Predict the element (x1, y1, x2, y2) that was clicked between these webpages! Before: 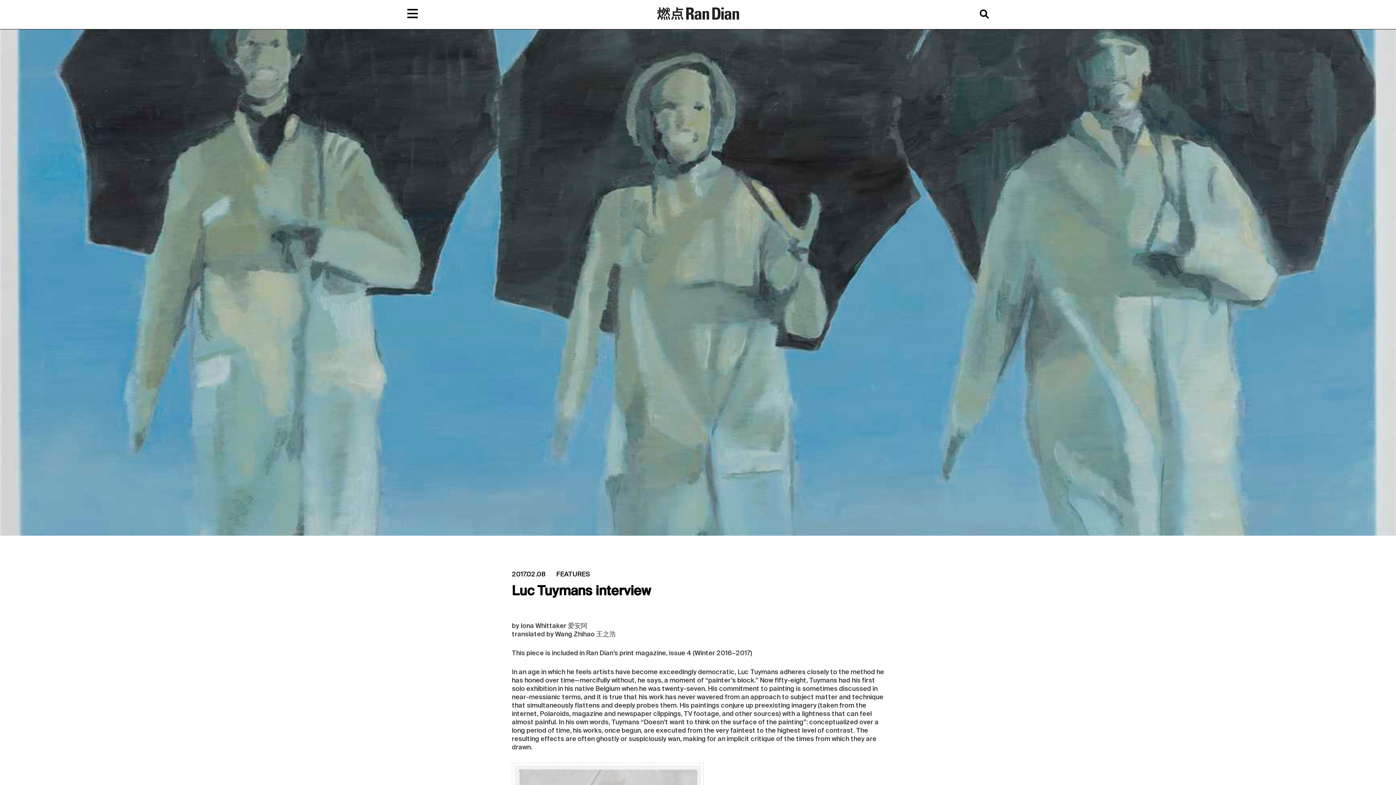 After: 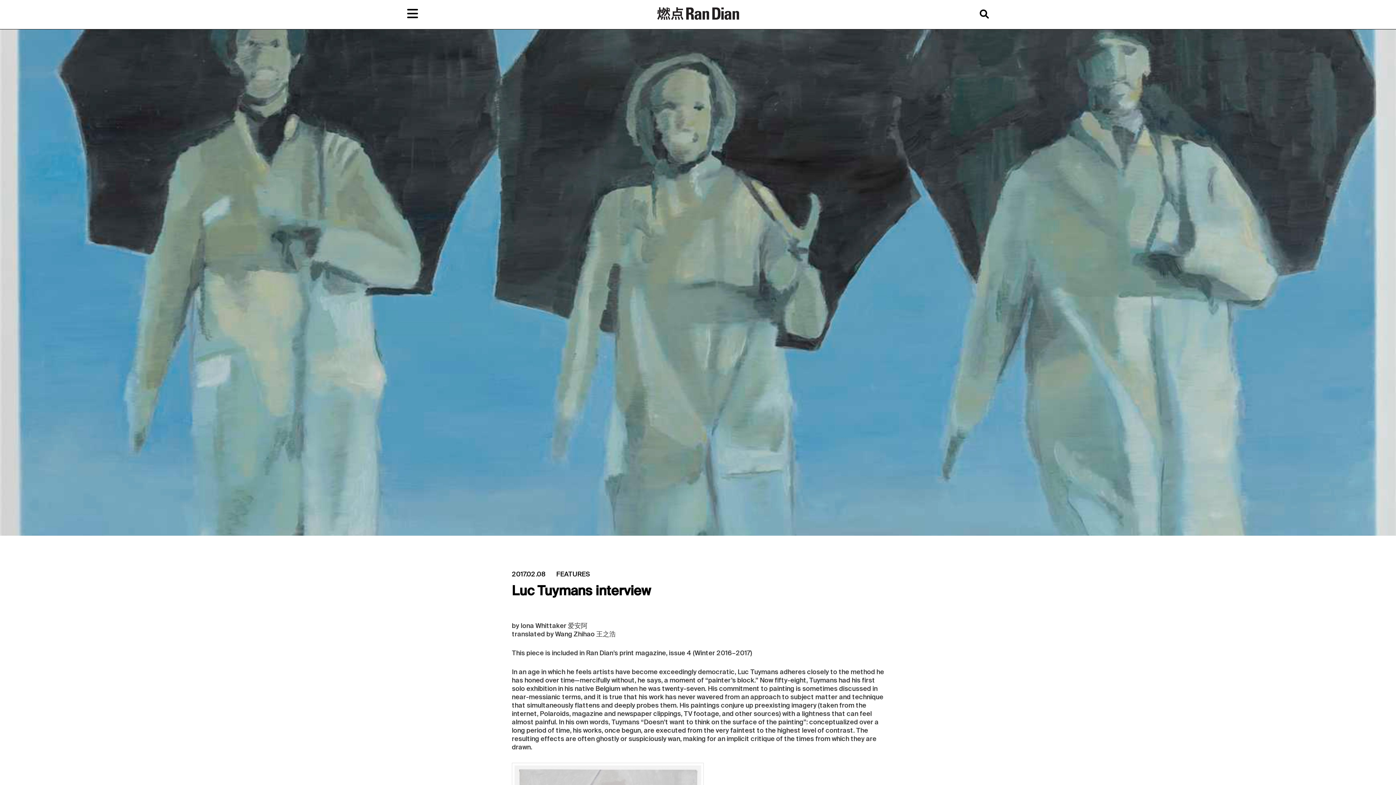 Action: label: 2017.02.08 bbox: (512, 571, 545, 578)